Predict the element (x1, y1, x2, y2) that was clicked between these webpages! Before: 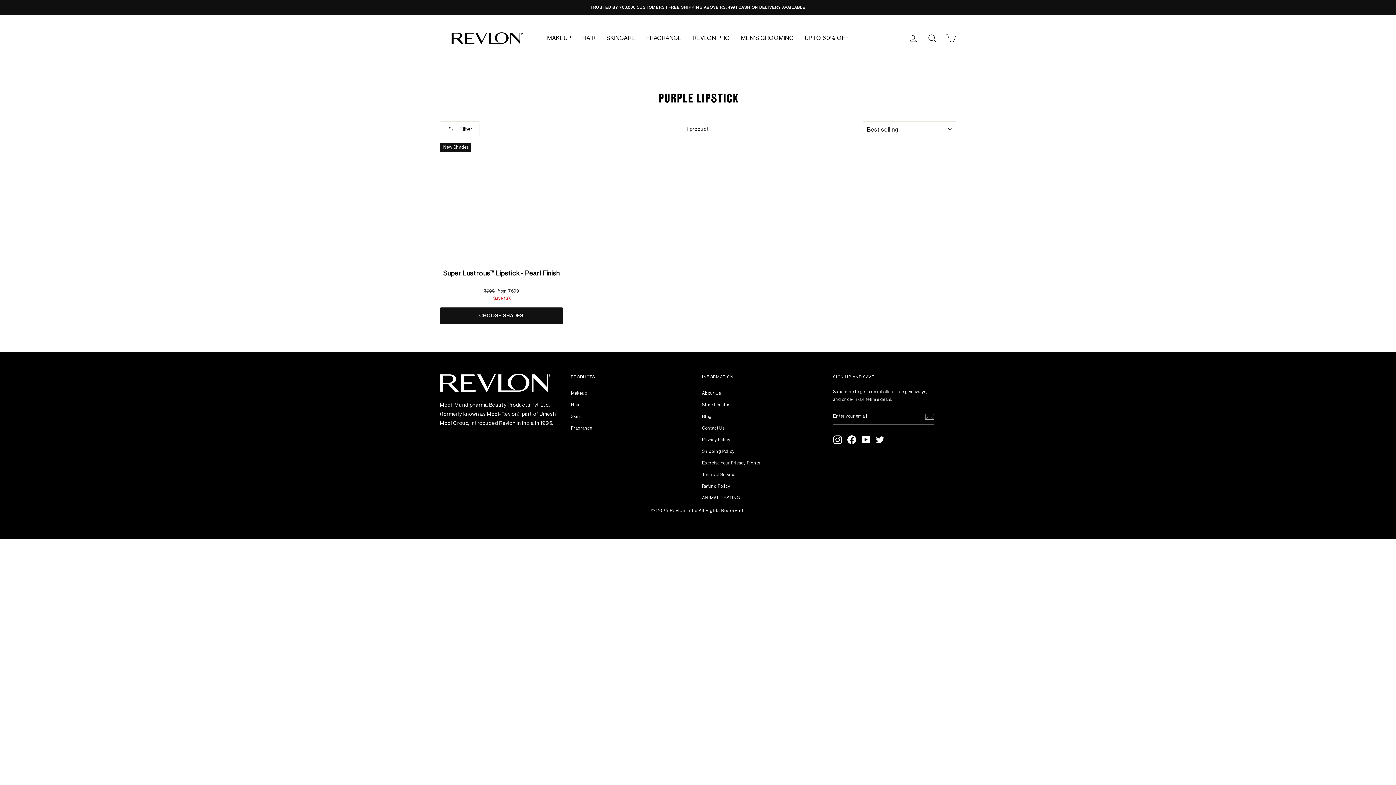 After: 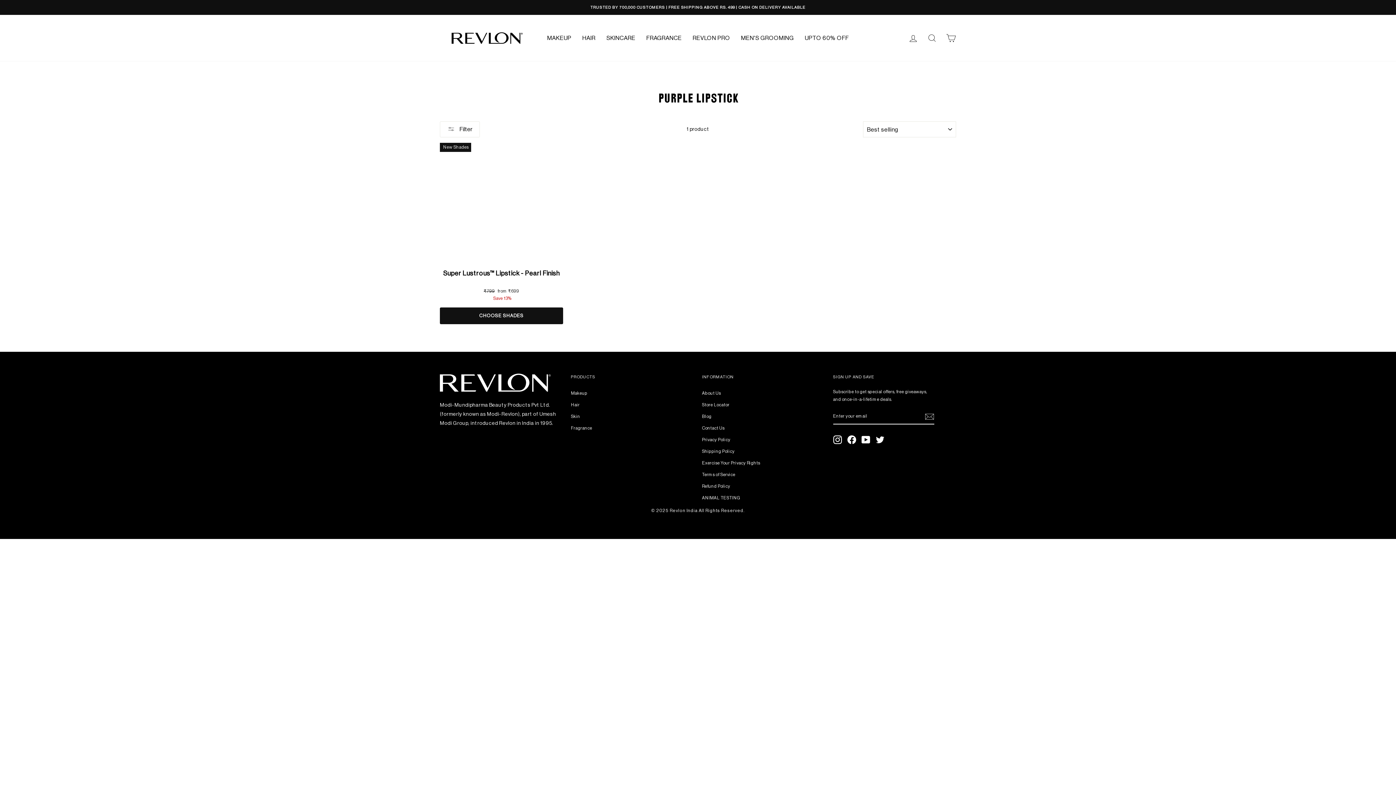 Action: bbox: (833, 435, 842, 444) label: Instagram